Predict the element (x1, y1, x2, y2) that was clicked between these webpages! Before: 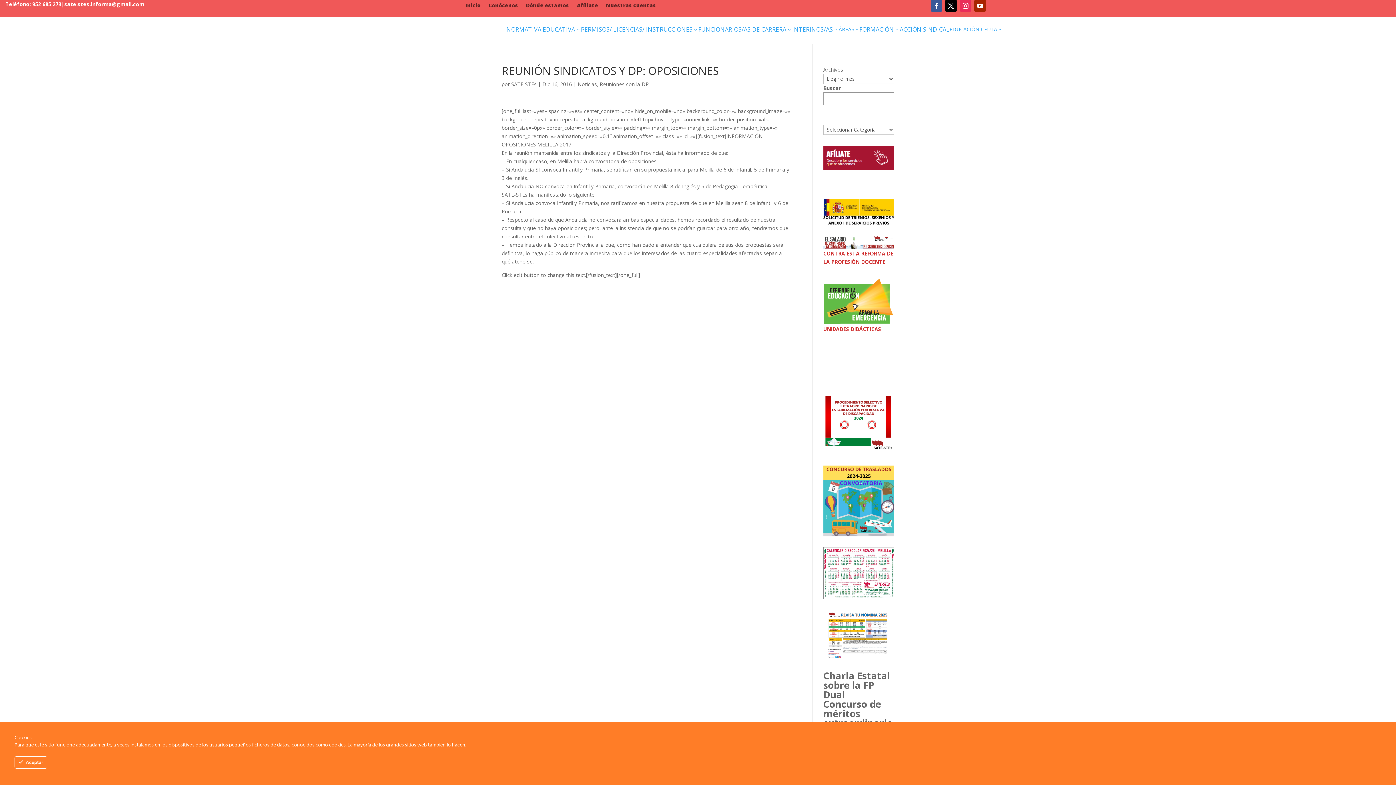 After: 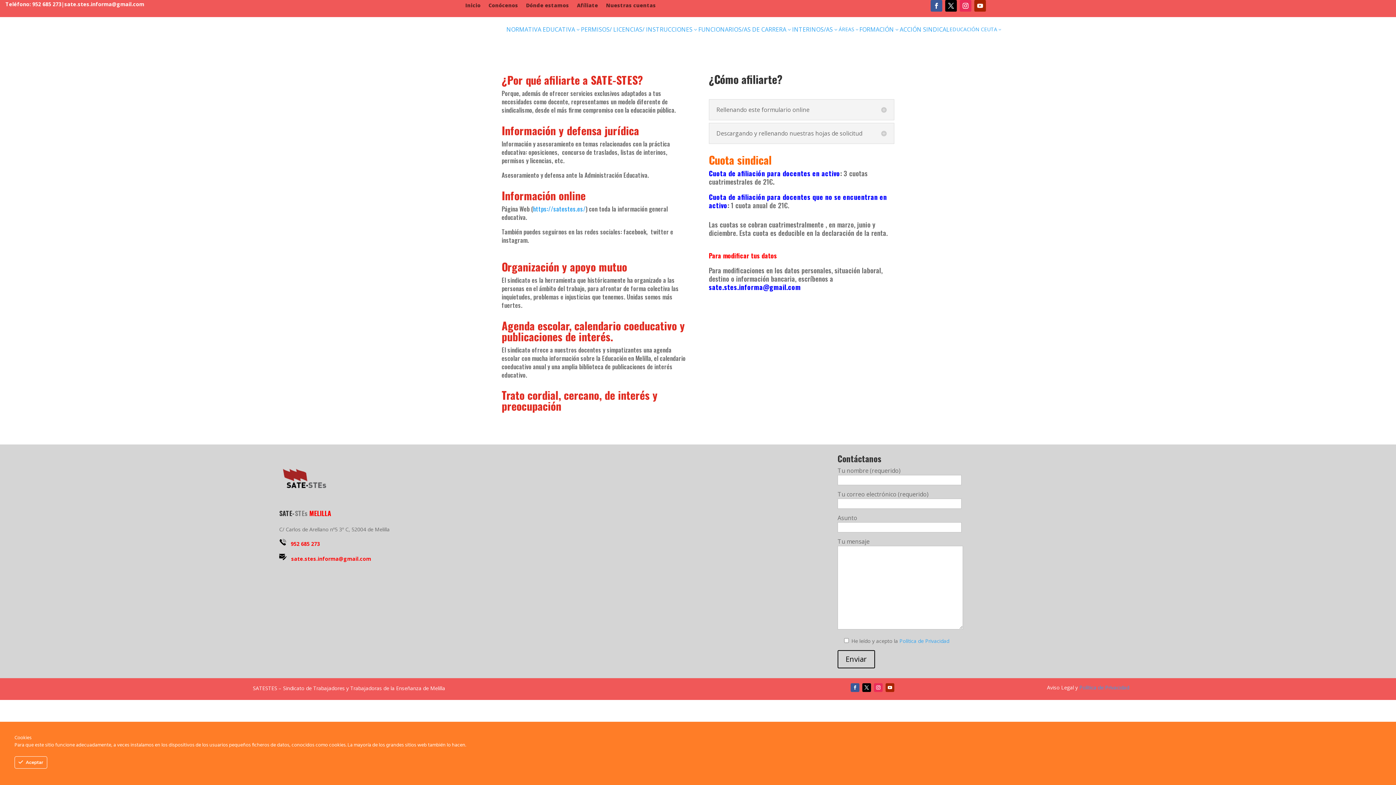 Action: bbox: (823, 145, 894, 169)